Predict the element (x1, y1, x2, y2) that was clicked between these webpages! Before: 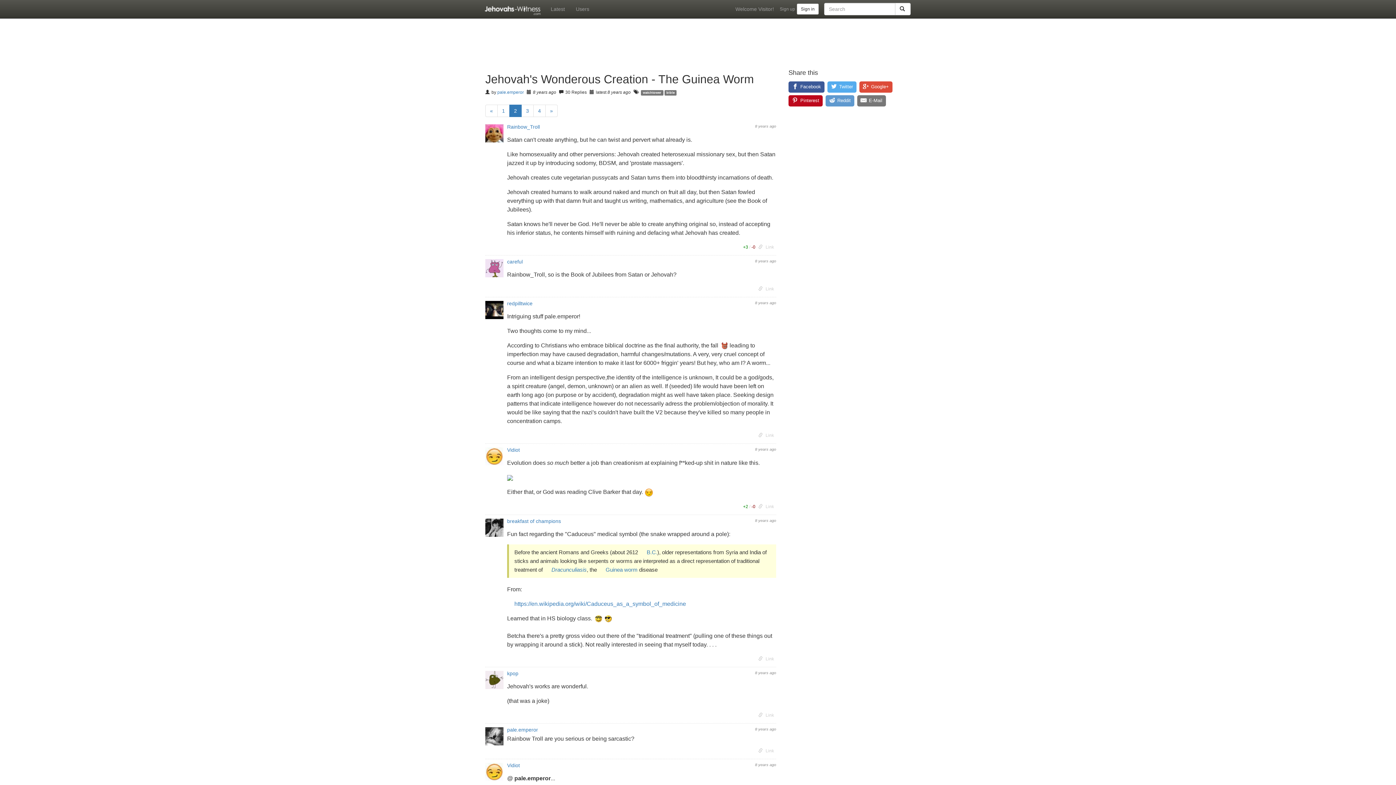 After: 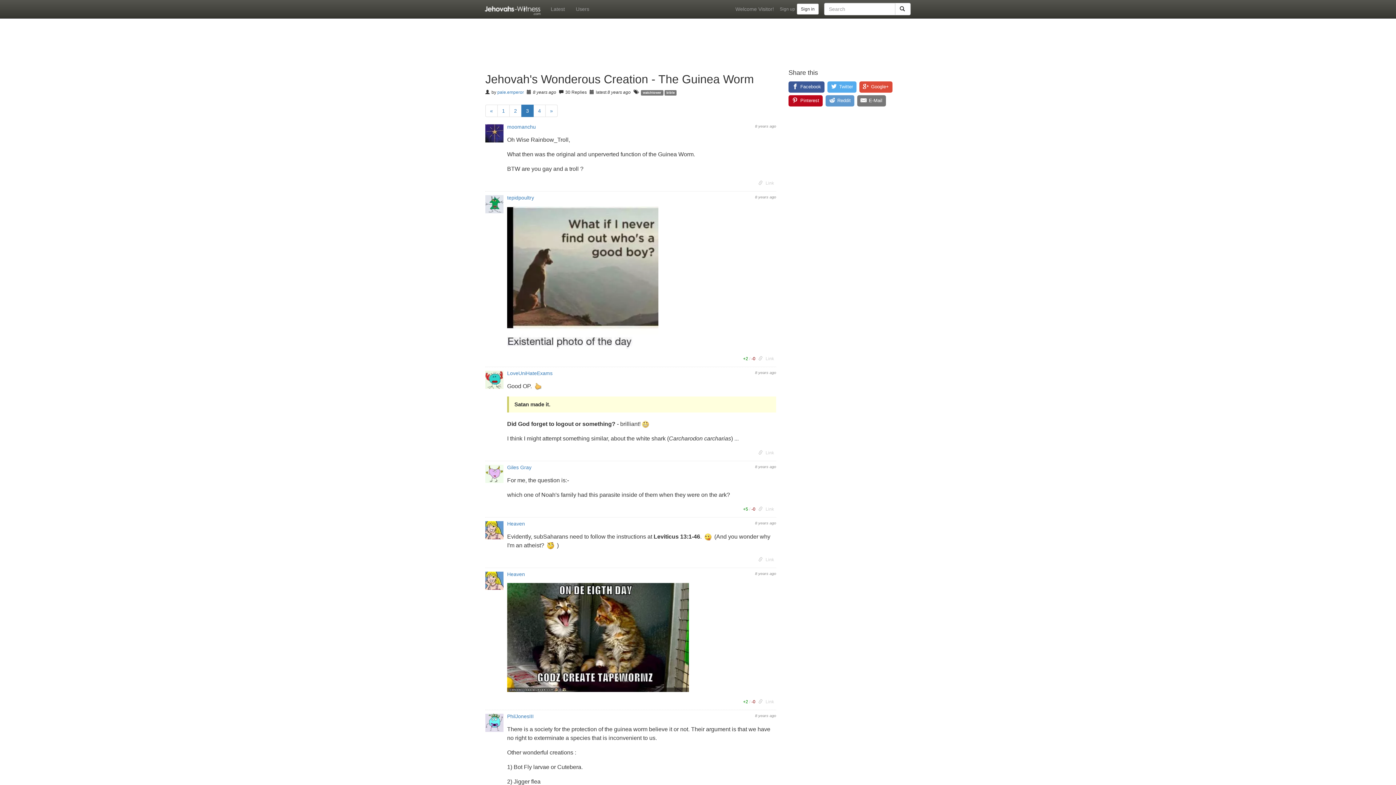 Action: label: » bbox: (545, 104, 557, 117)